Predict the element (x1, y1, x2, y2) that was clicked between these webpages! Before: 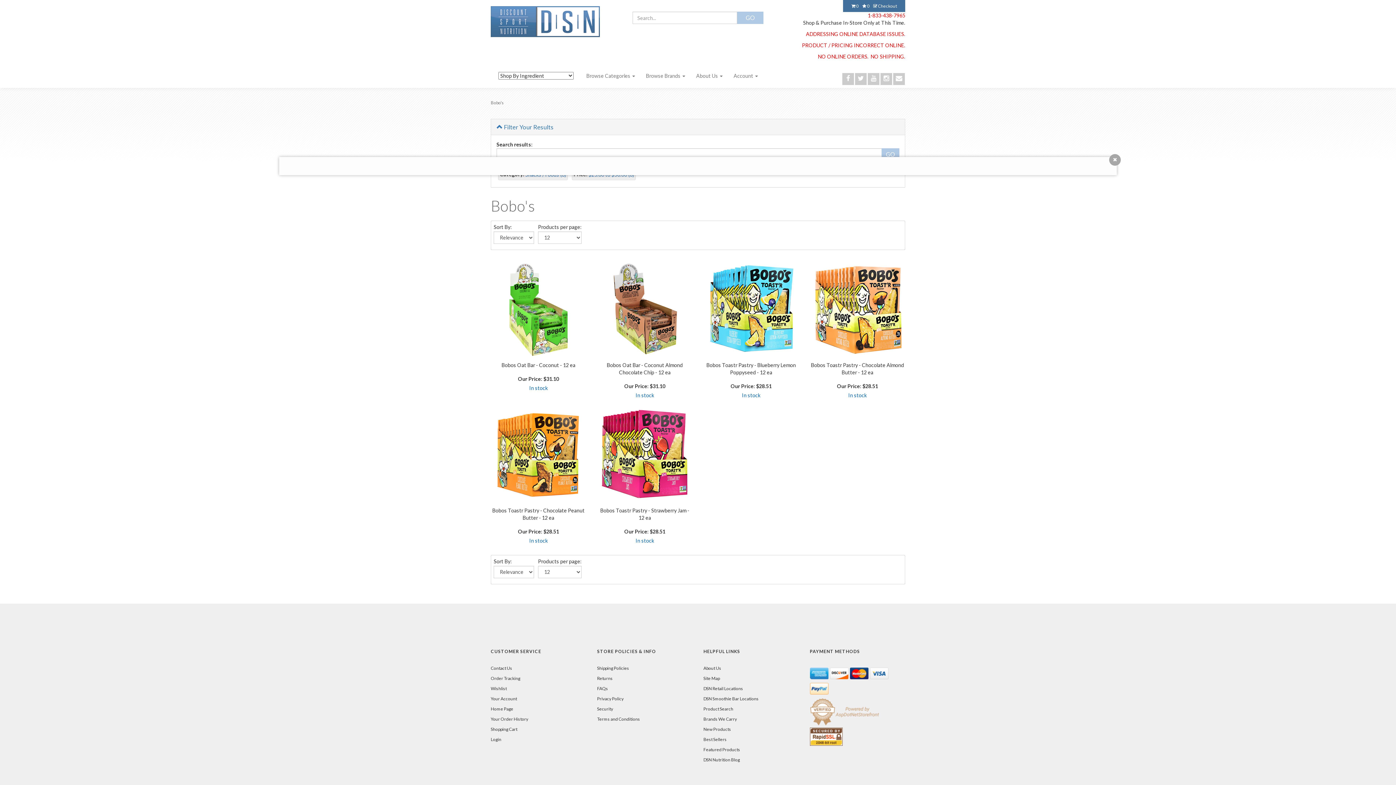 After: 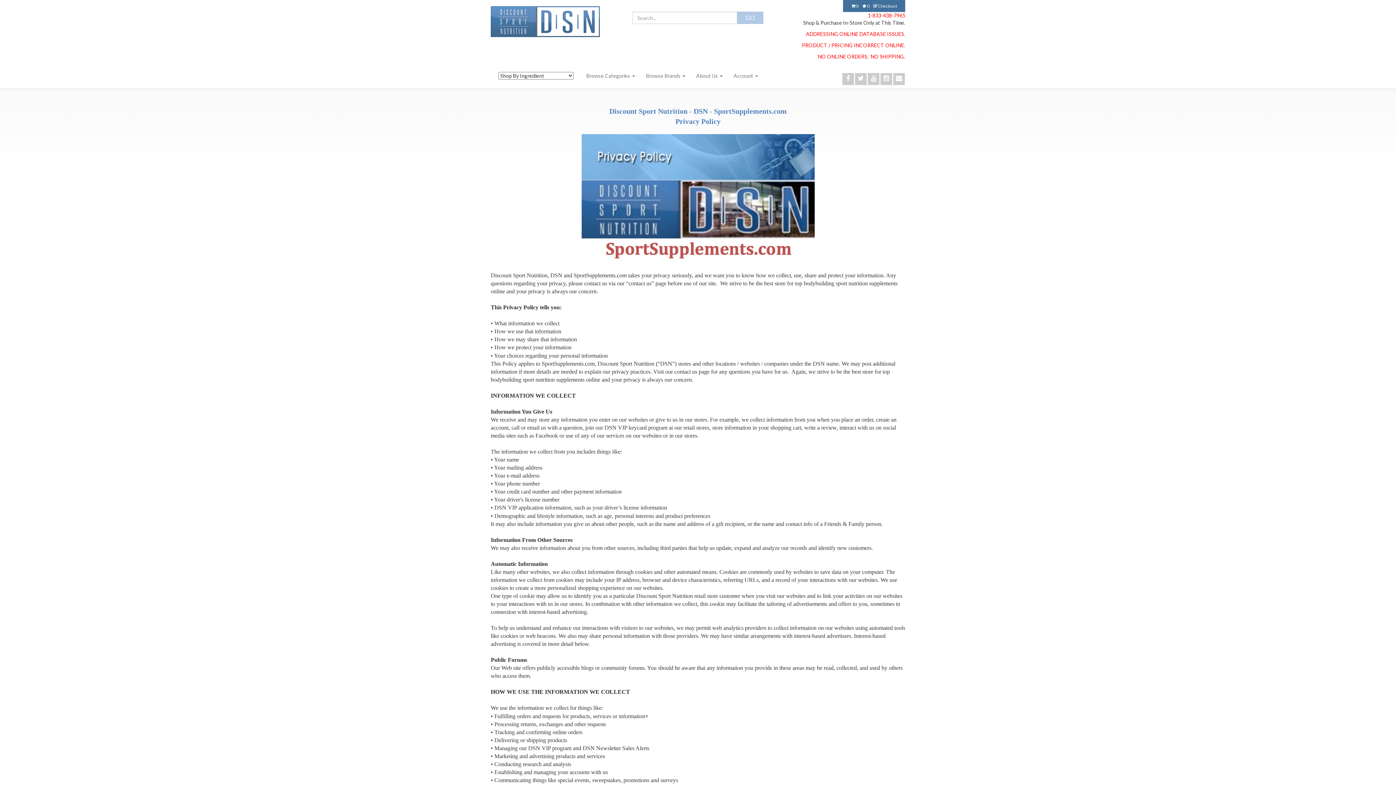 Action: label: Privacy Policy bbox: (597, 696, 623, 701)